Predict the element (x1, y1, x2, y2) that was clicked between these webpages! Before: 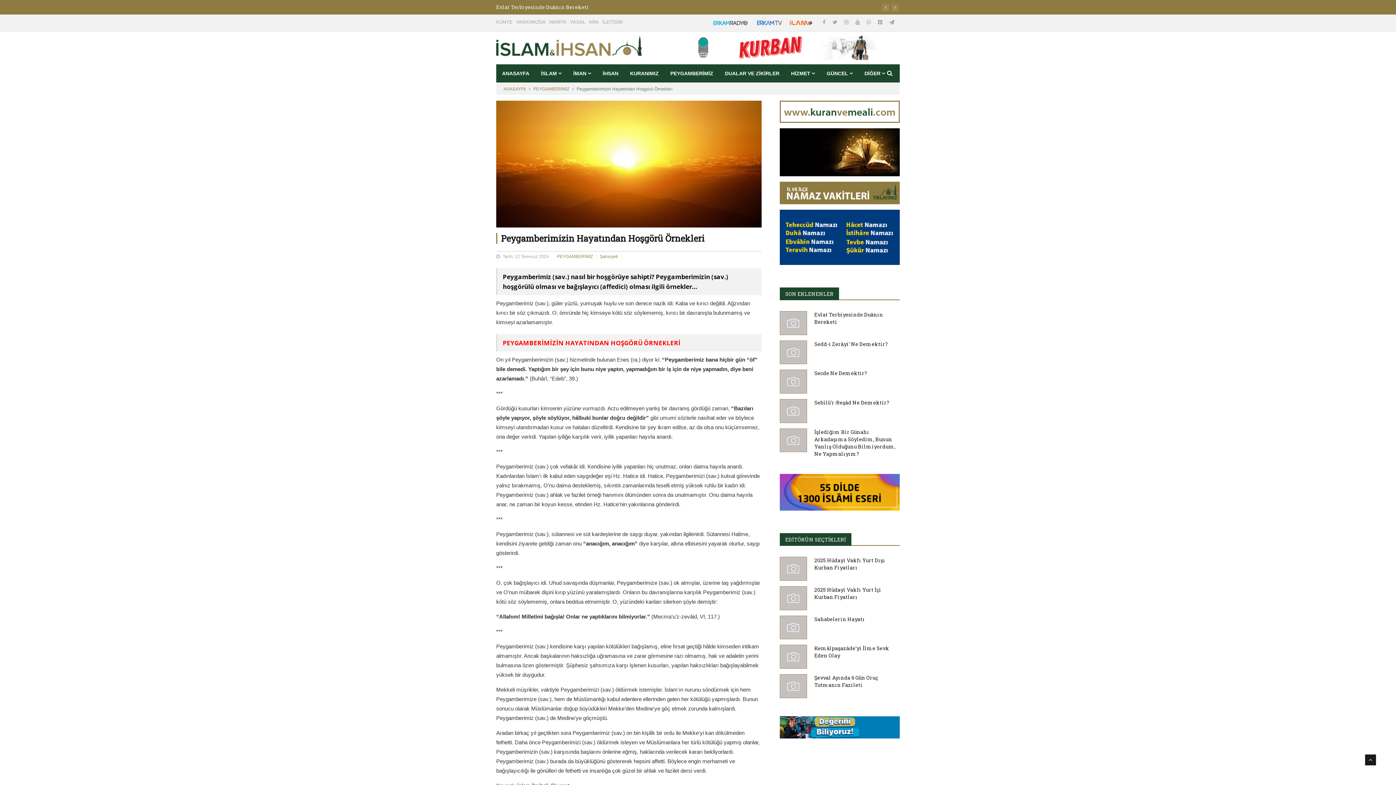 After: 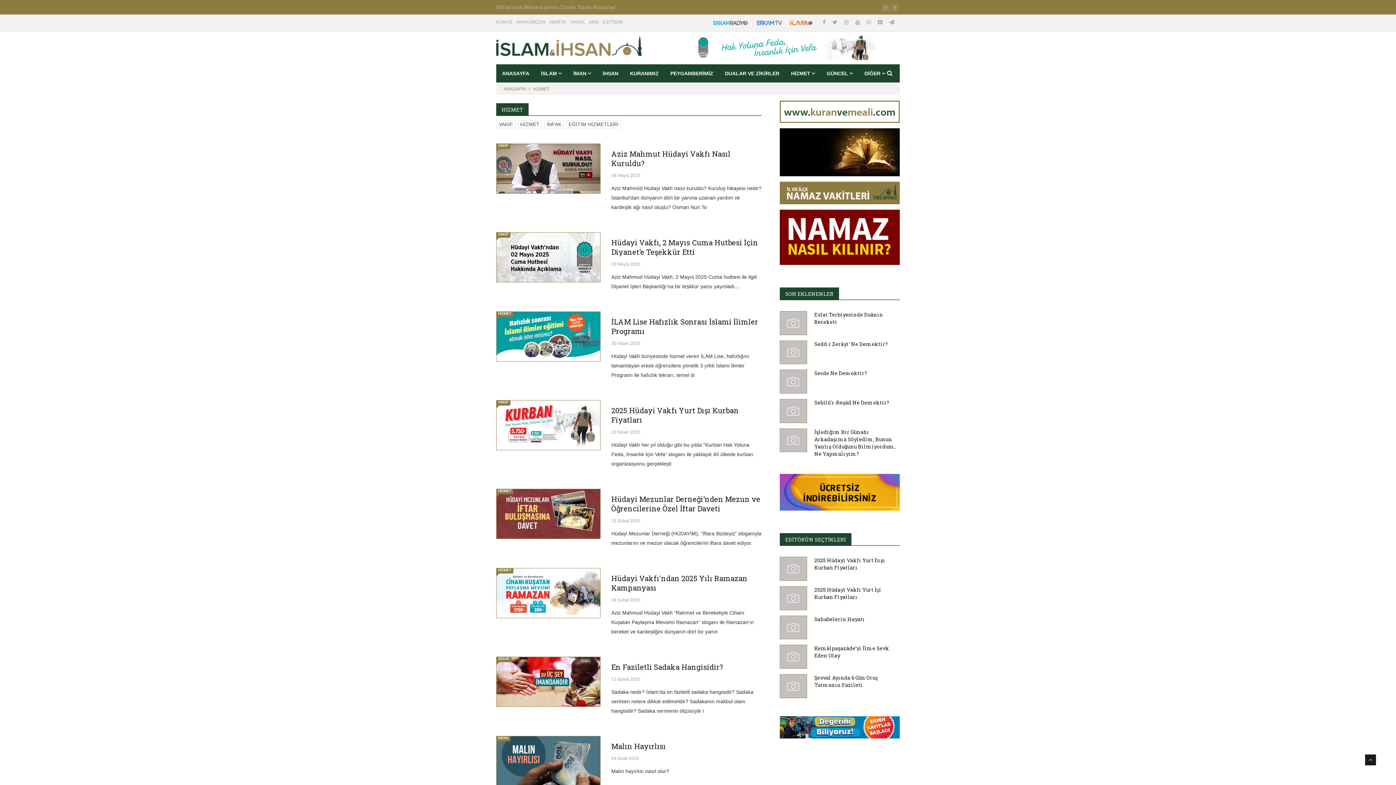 Action: bbox: (785, 64, 821, 82) label: HİZMET 